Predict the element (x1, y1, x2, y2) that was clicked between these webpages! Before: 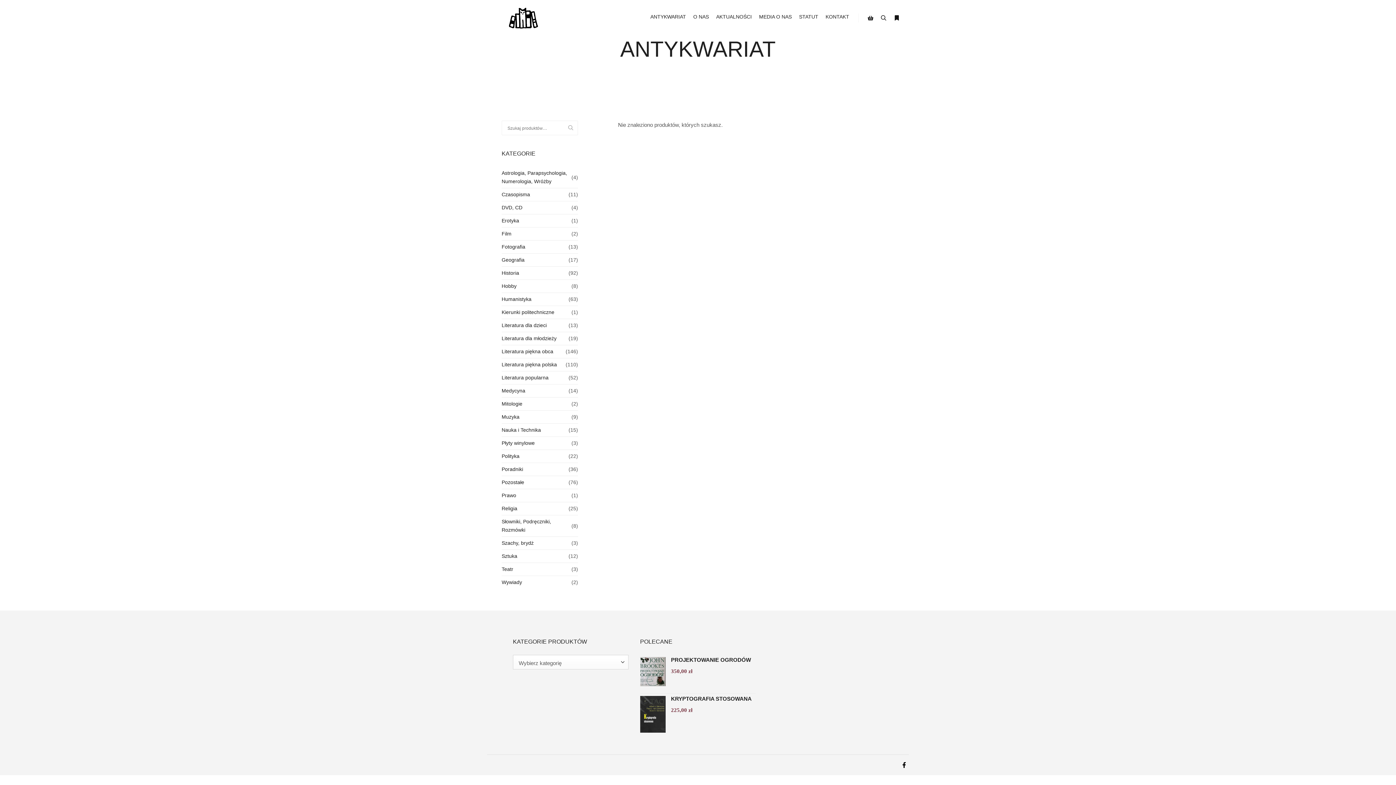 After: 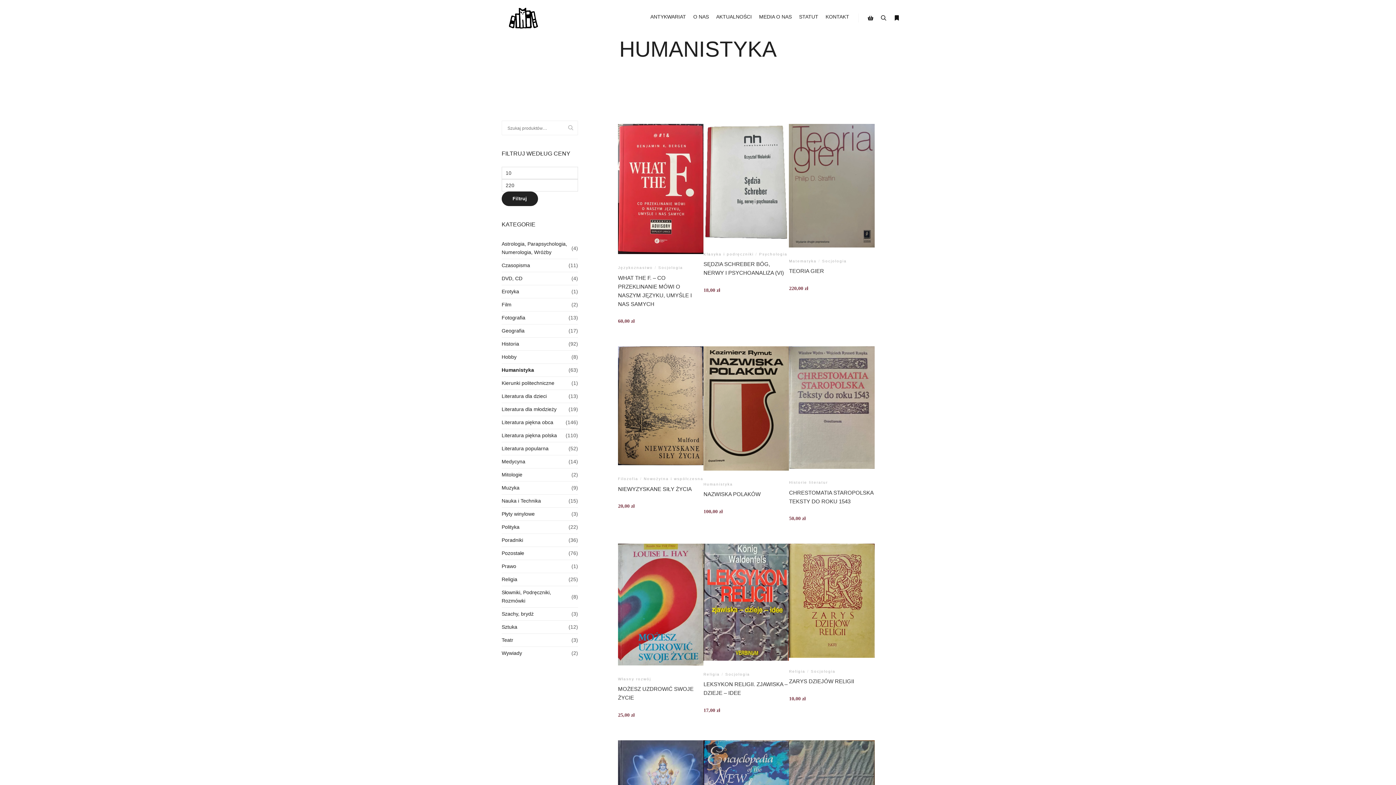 Action: bbox: (501, 293, 568, 305) label: Humanistyka